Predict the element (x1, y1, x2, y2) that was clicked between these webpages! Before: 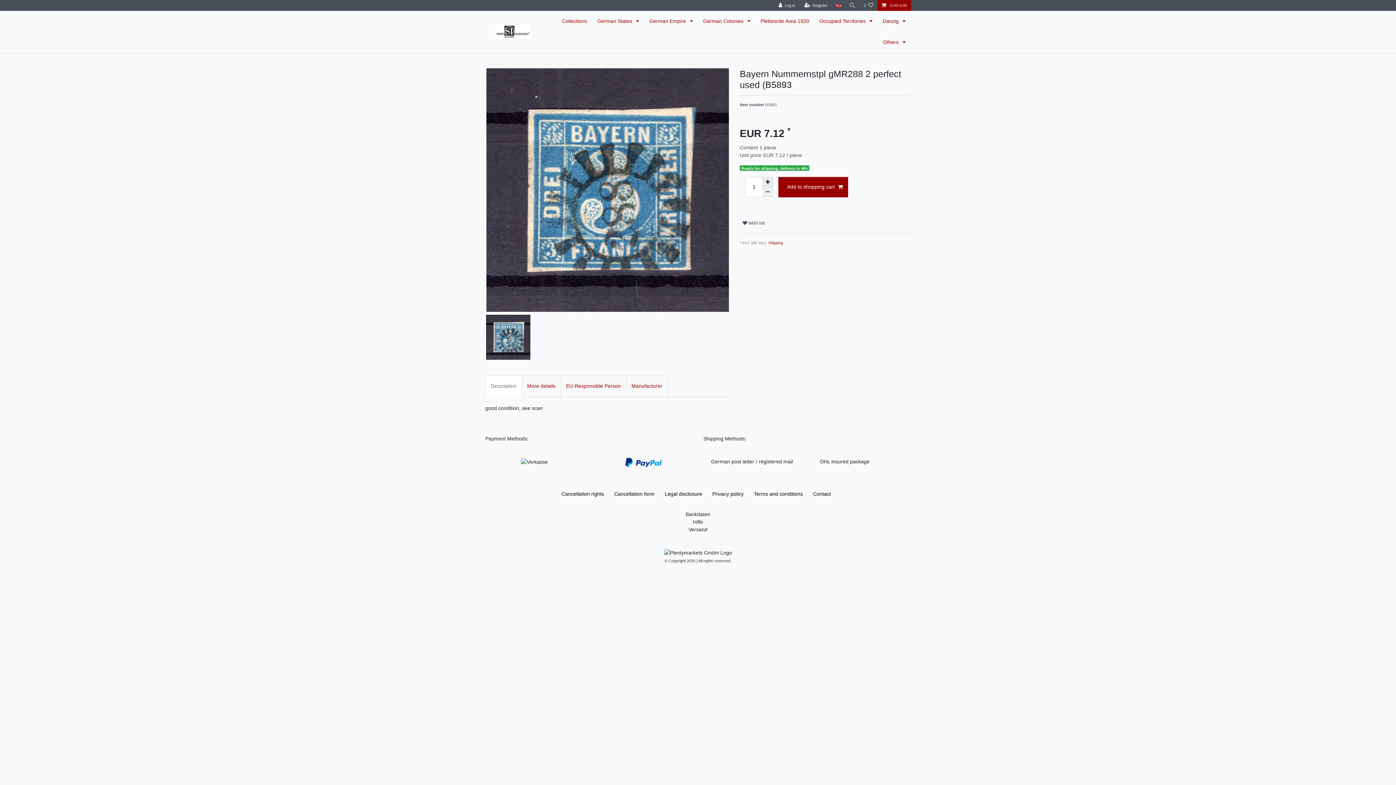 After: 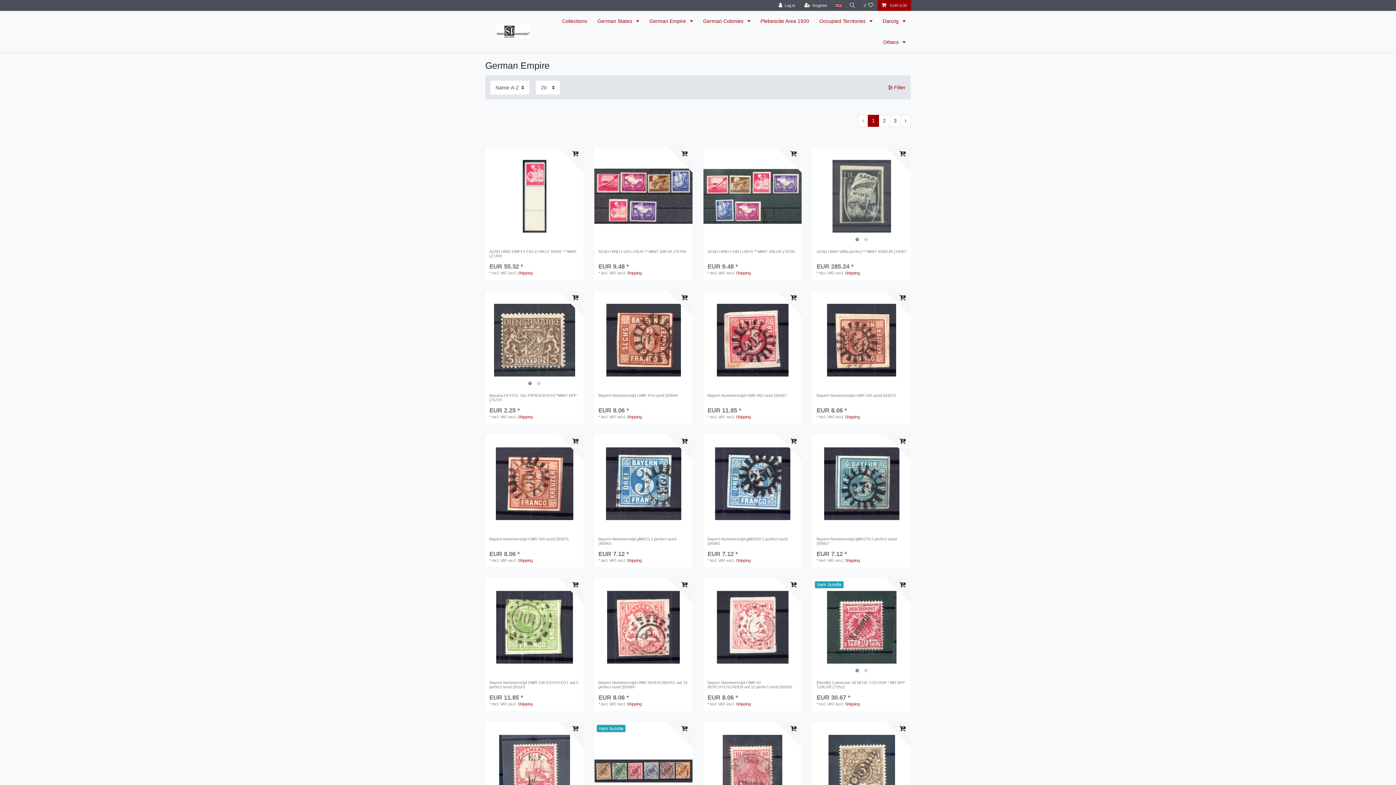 Action: bbox: (644, 10, 698, 31) label: German Empire 